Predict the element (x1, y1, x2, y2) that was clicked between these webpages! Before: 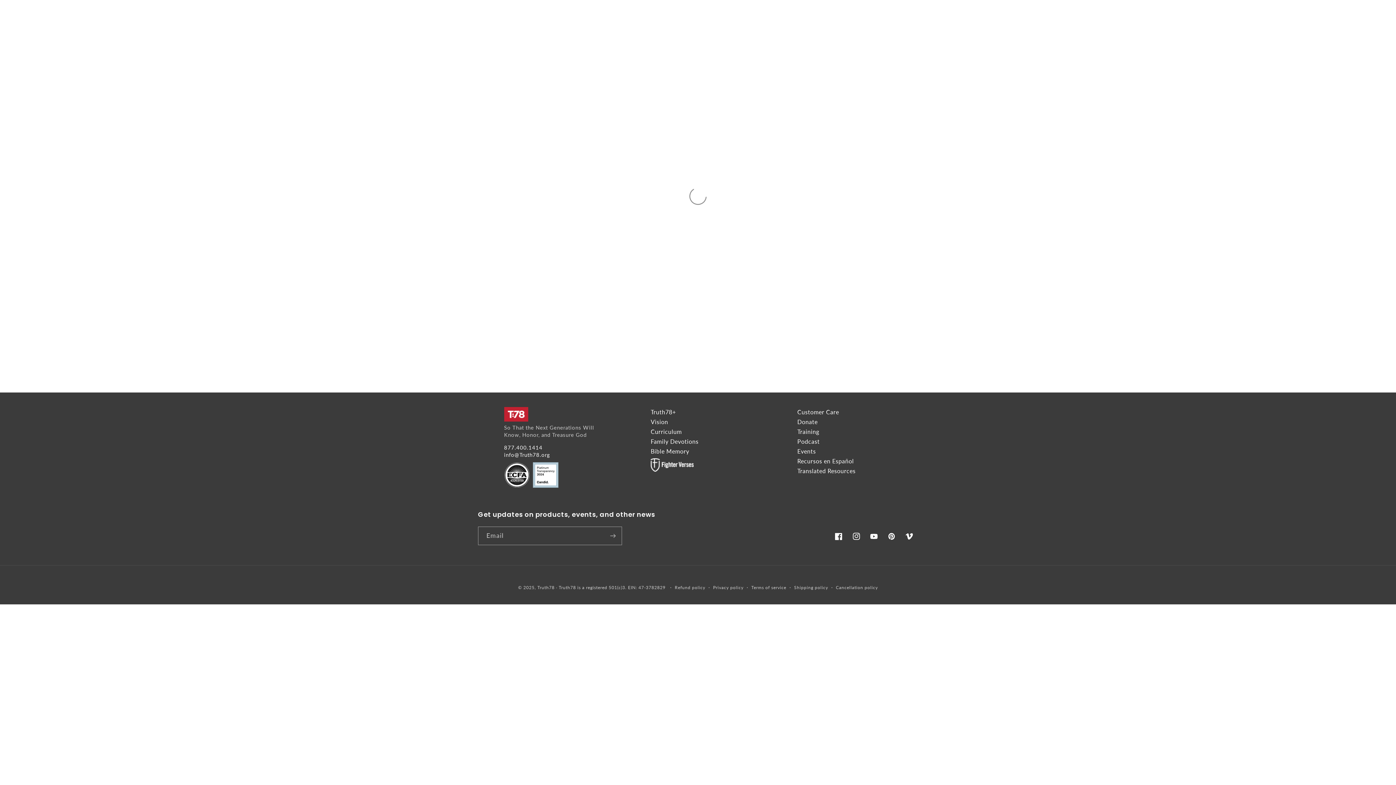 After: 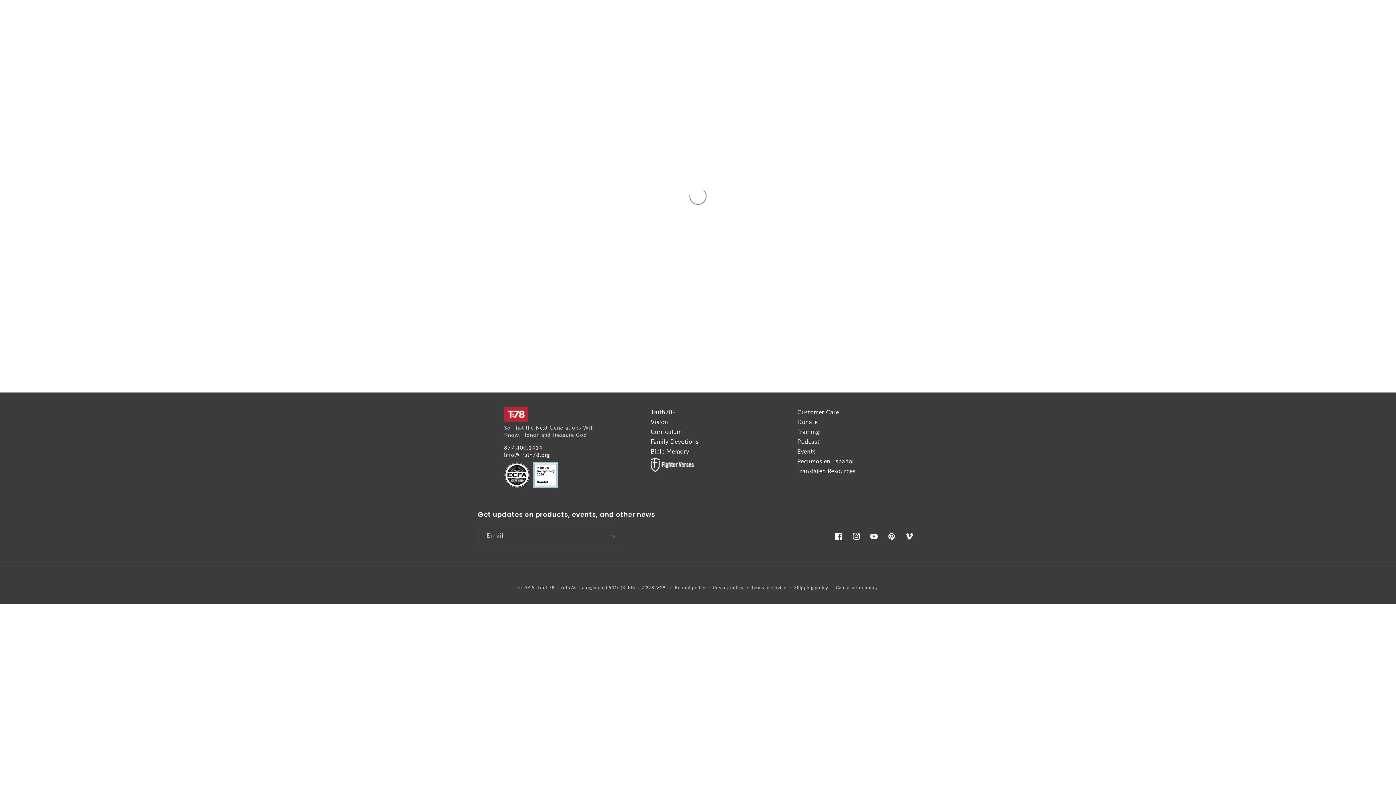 Action: bbox: (797, 418, 817, 425) label: Donate